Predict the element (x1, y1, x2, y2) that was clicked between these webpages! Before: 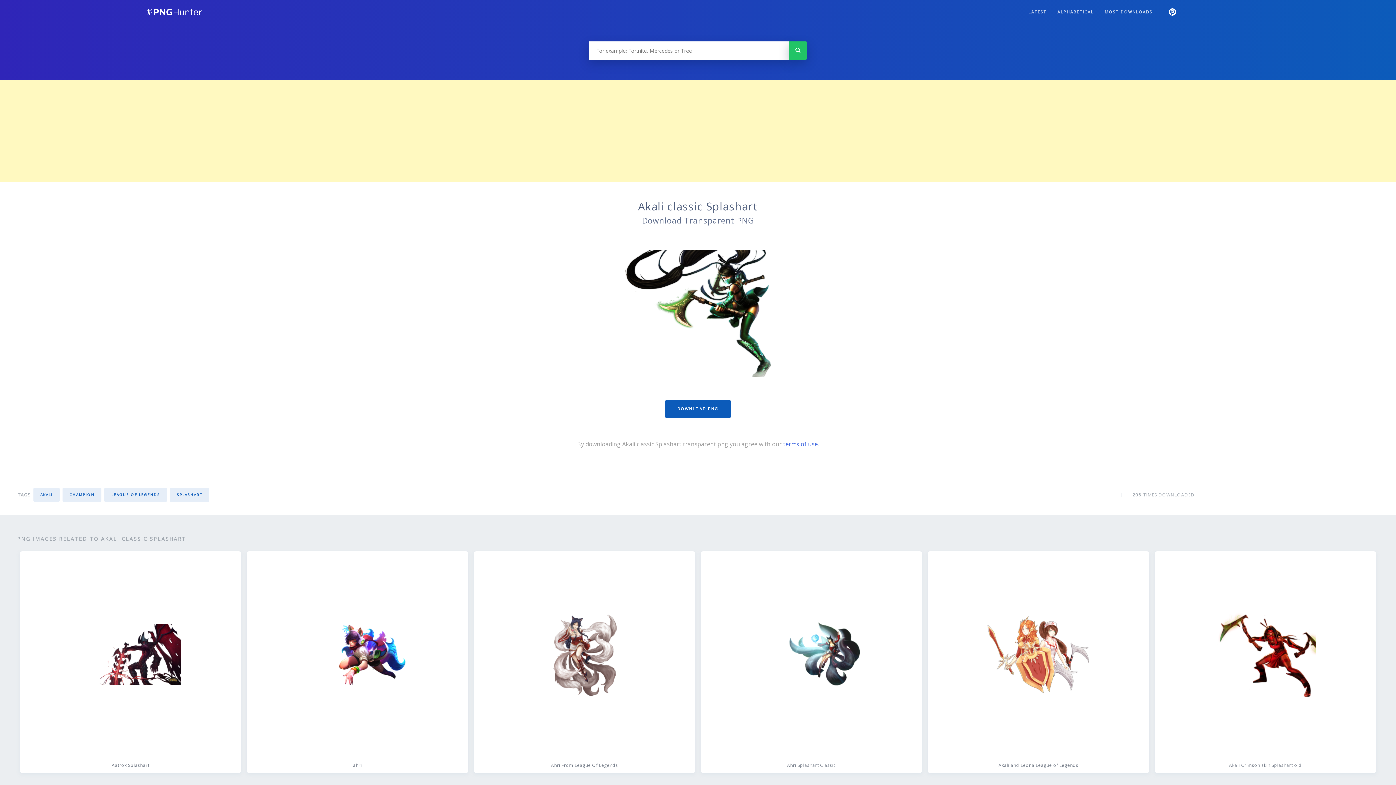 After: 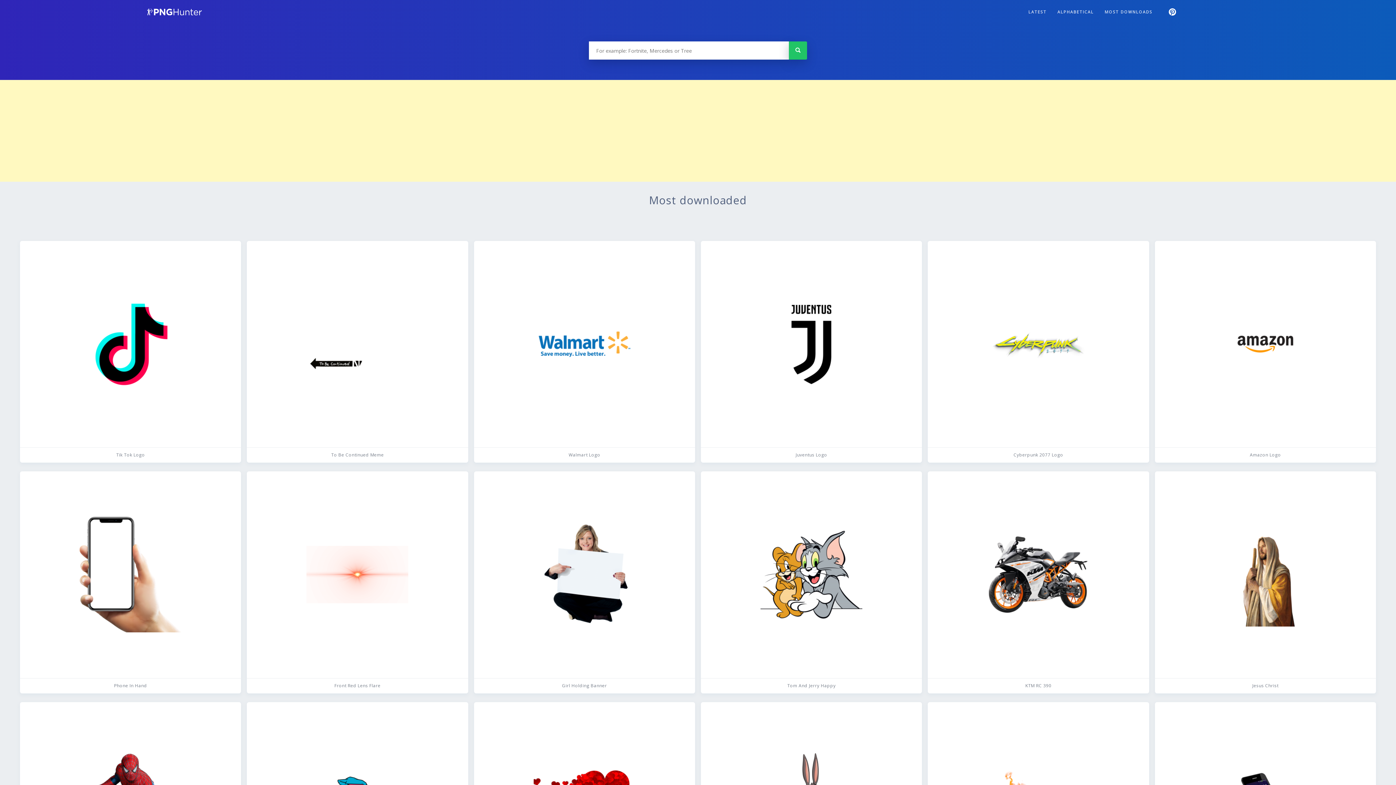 Action: bbox: (1099, 2, 1158, 21) label: MOST DOWNLOADS